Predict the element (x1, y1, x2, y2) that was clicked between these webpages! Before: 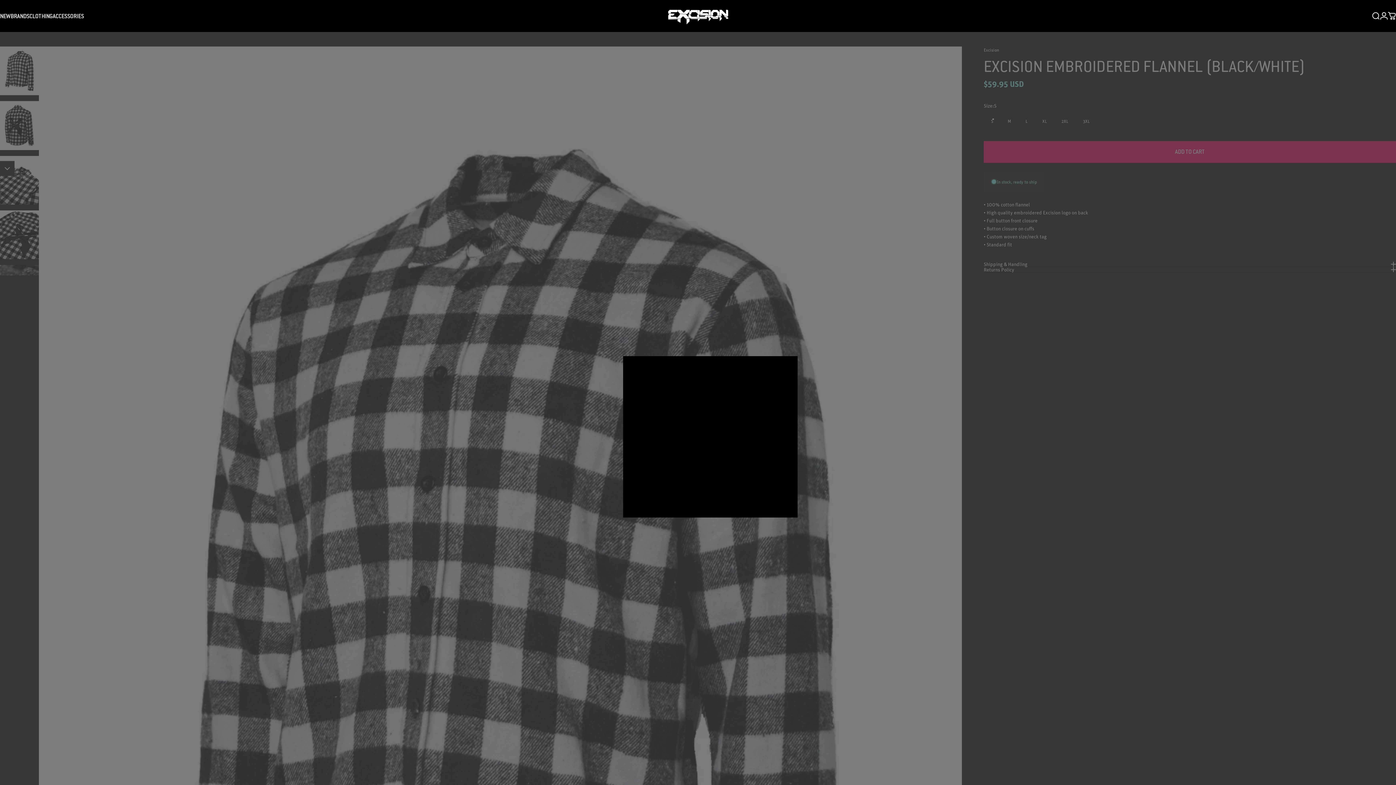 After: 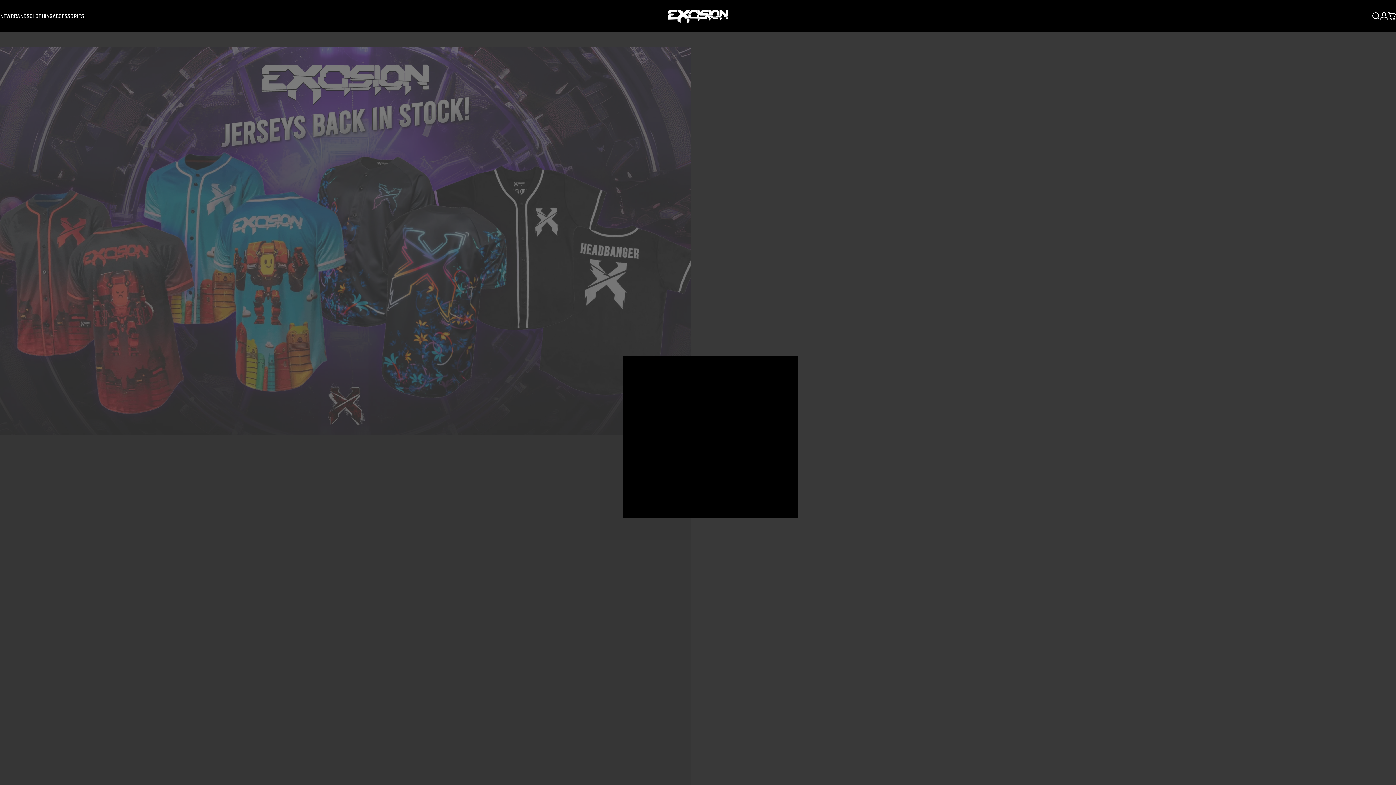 Action: bbox: (668, 9, 728, 24) label: Excision